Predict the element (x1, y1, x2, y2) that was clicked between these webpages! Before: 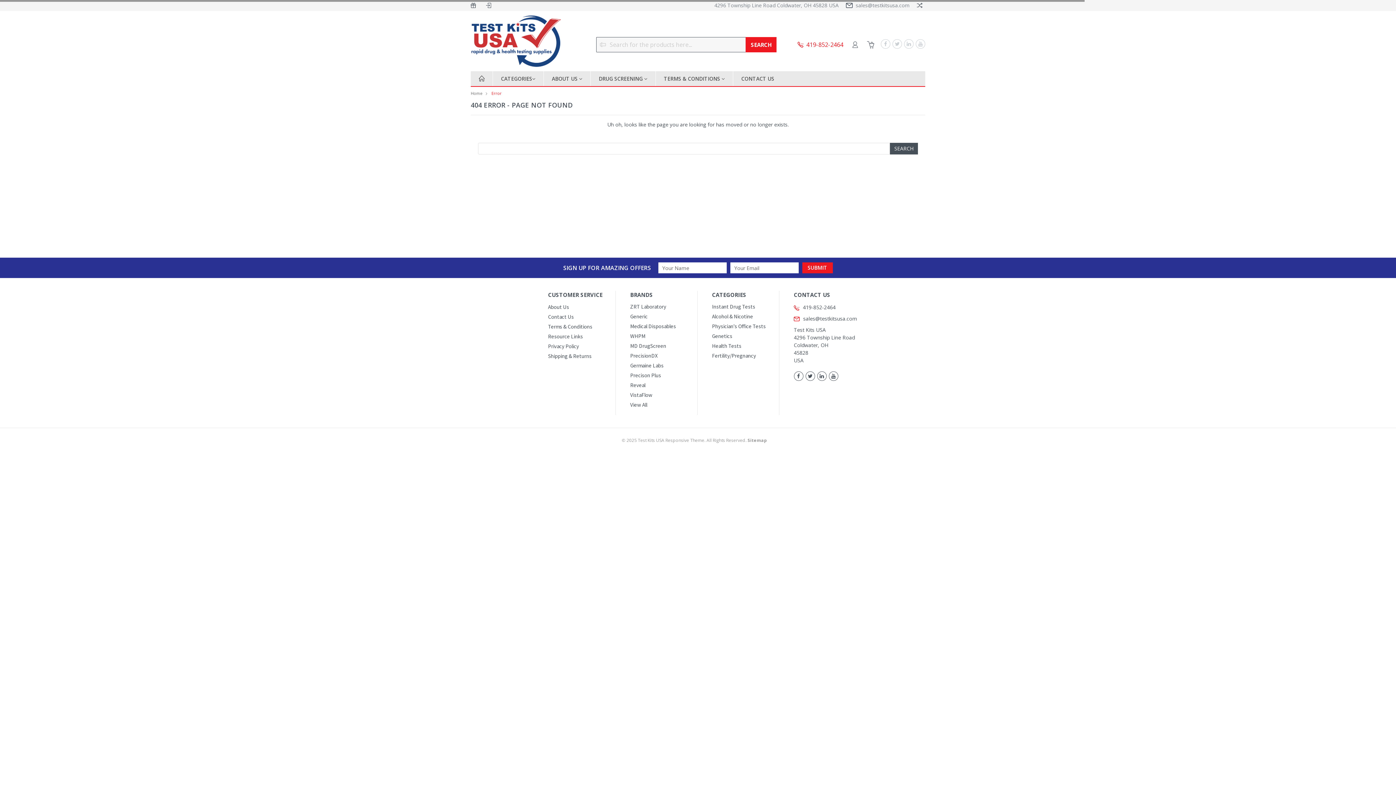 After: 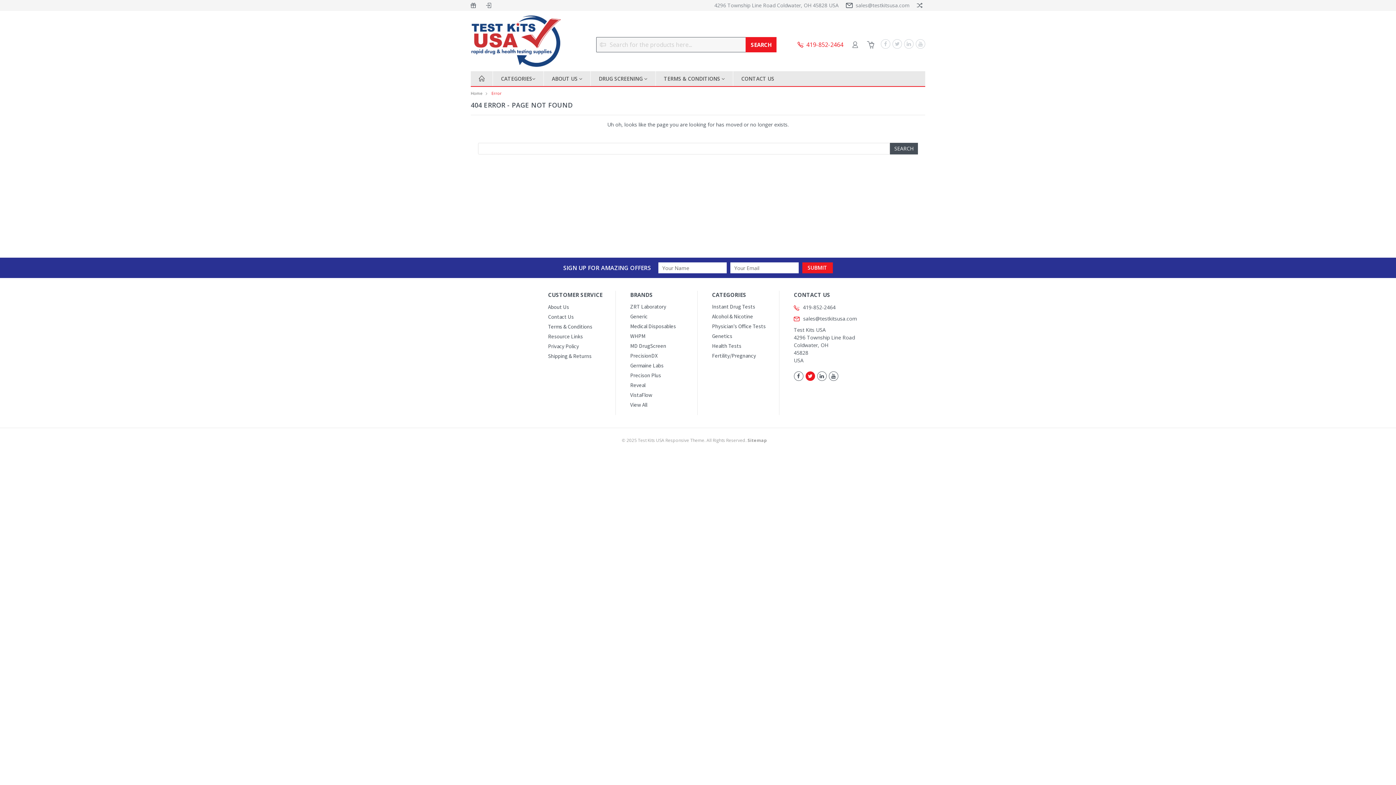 Action: bbox: (808, 372, 812, 379)